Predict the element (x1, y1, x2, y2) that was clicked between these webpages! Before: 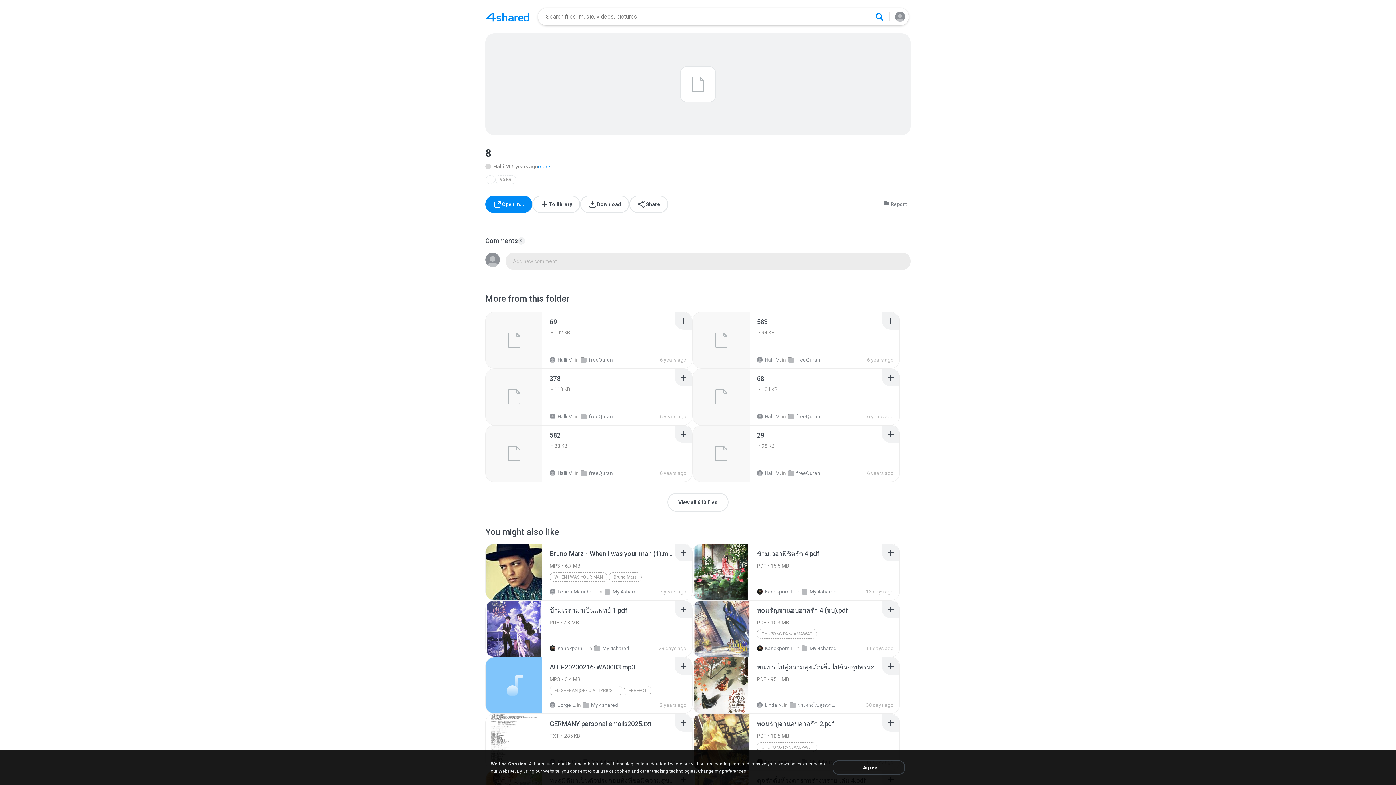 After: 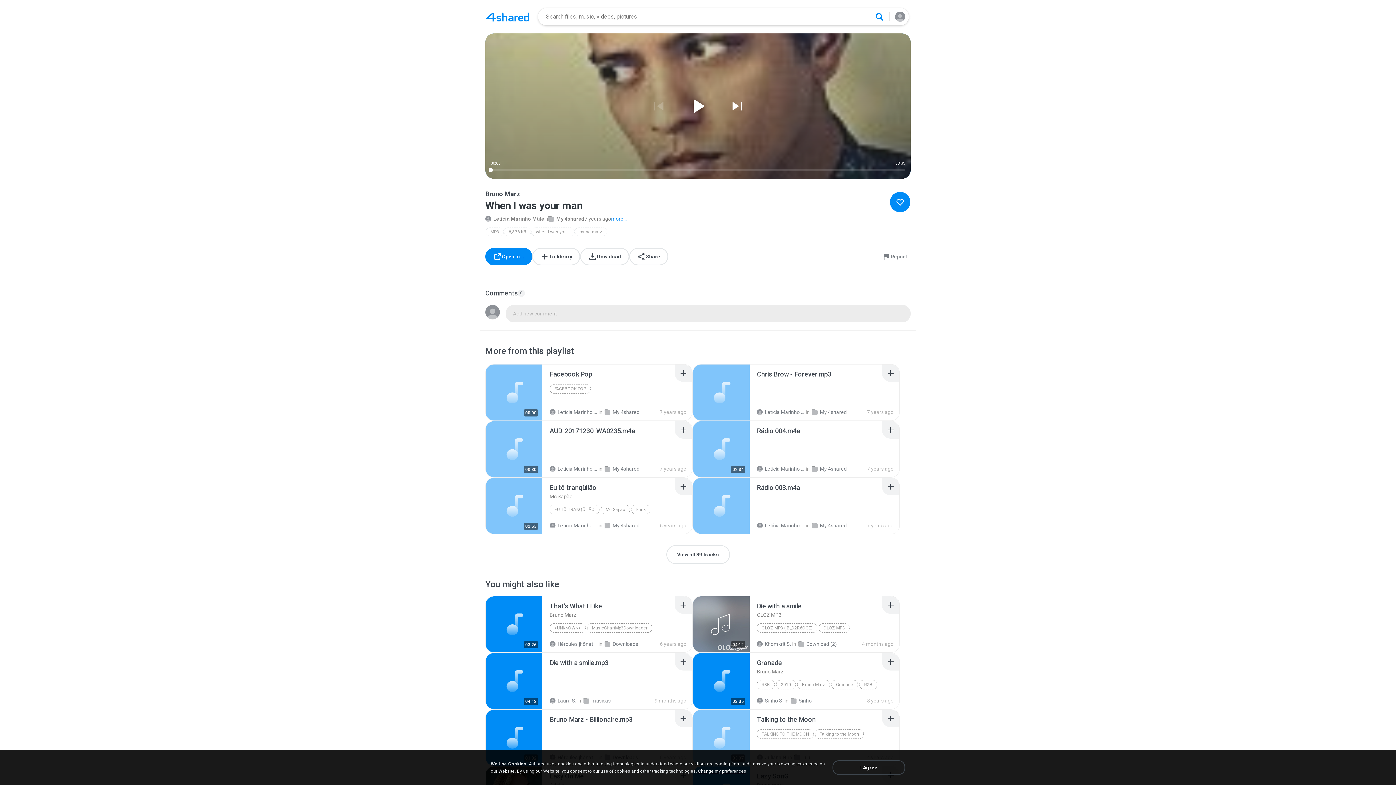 Action: bbox: (485, 544, 542, 600)